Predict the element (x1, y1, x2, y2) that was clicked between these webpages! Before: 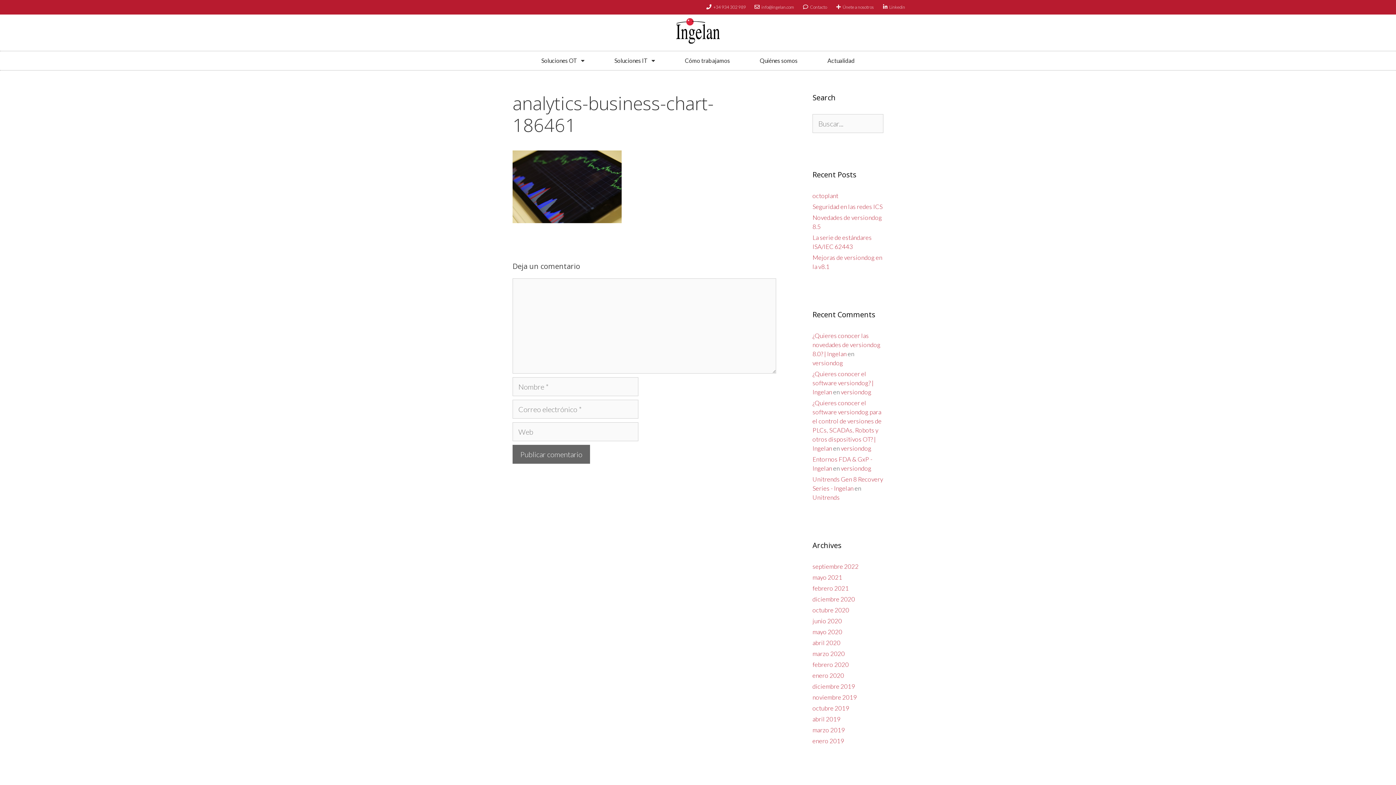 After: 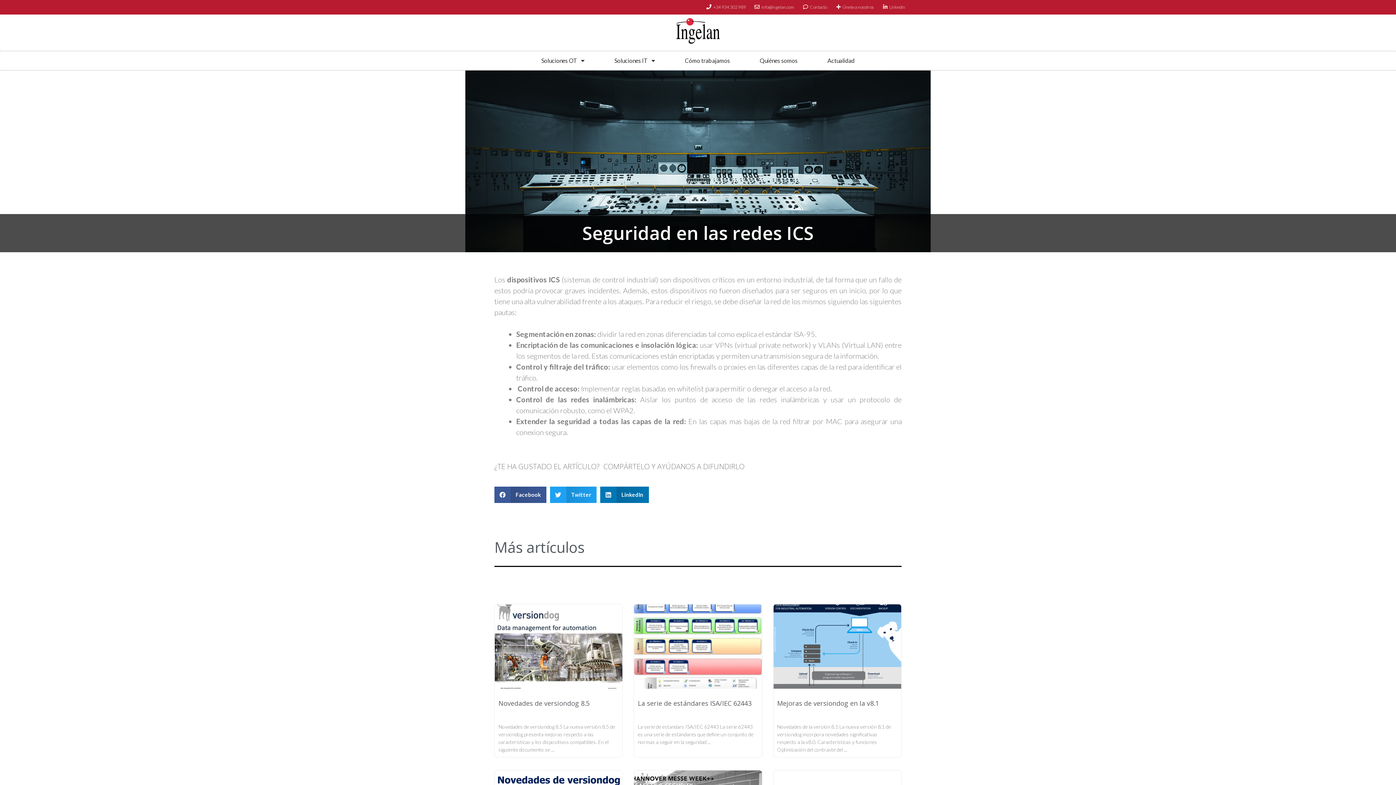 Action: bbox: (812, 202, 882, 210) label: Seguridad en las redes ICS